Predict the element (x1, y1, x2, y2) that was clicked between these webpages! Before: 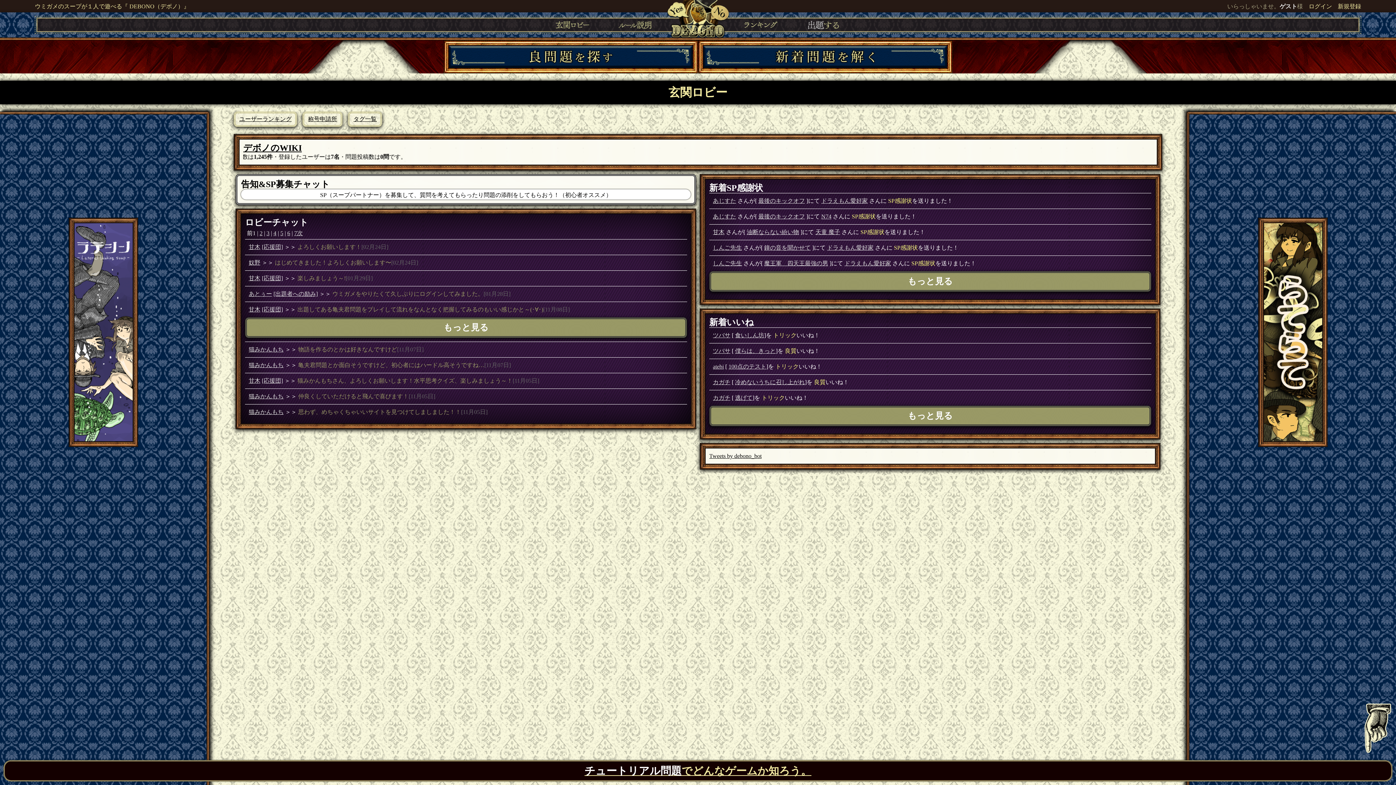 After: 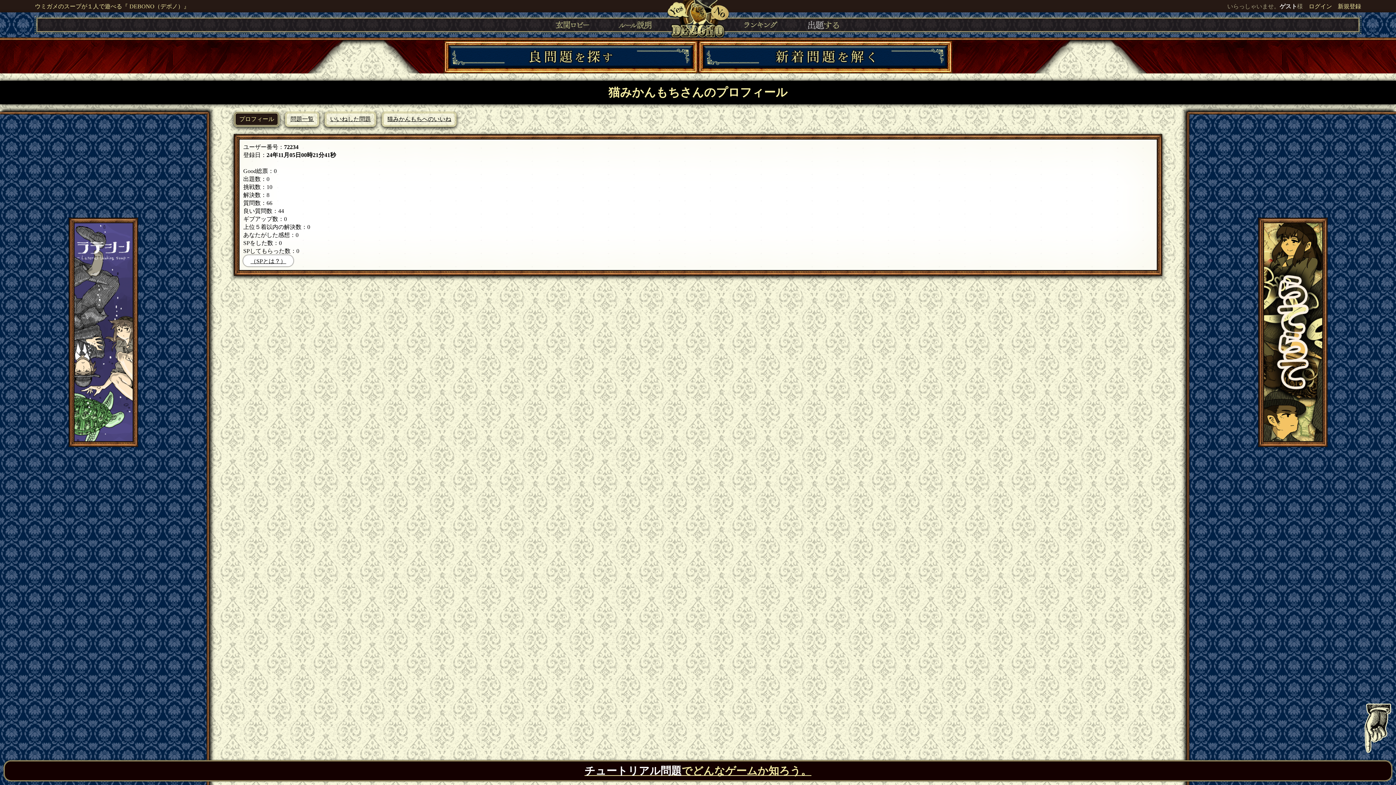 Action: label: 猫みかんもち bbox: (248, 409, 283, 415)